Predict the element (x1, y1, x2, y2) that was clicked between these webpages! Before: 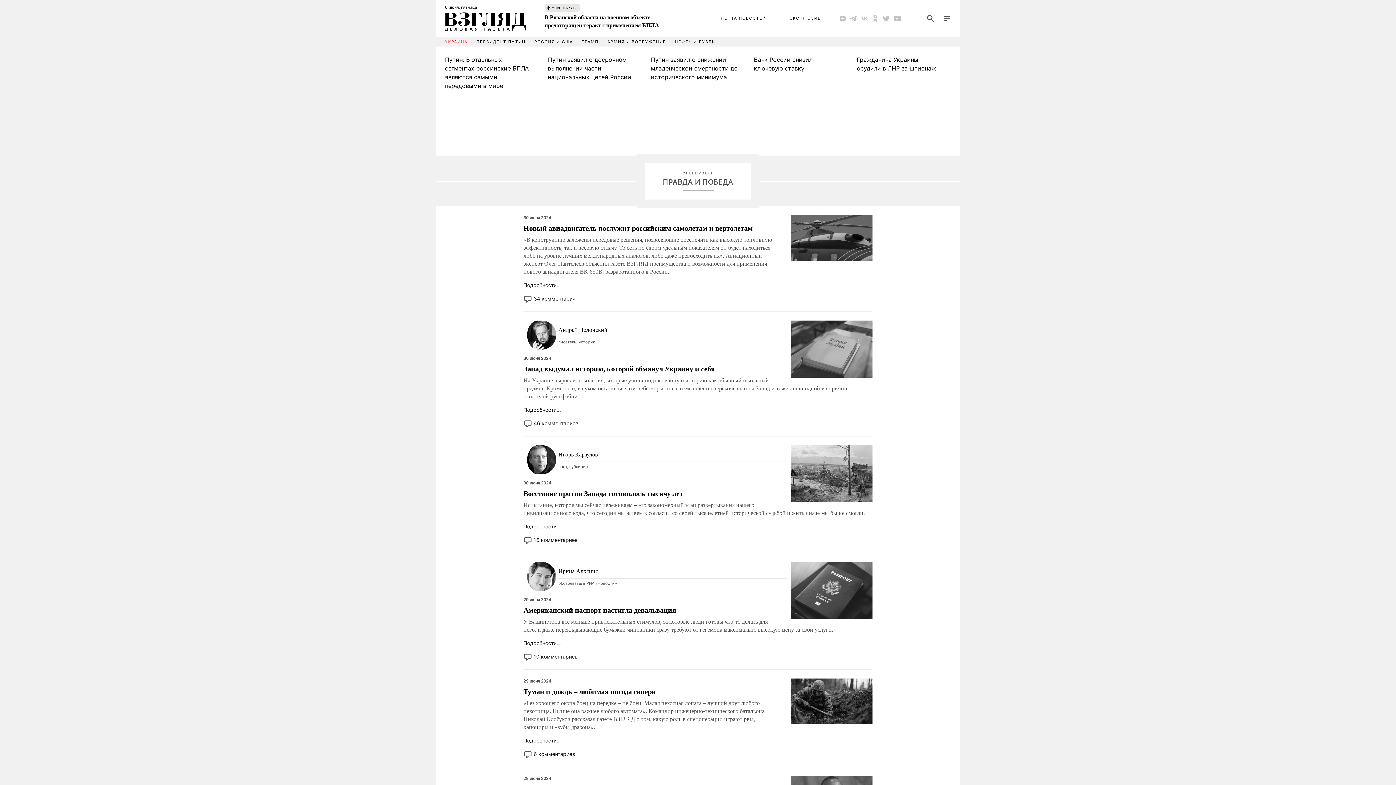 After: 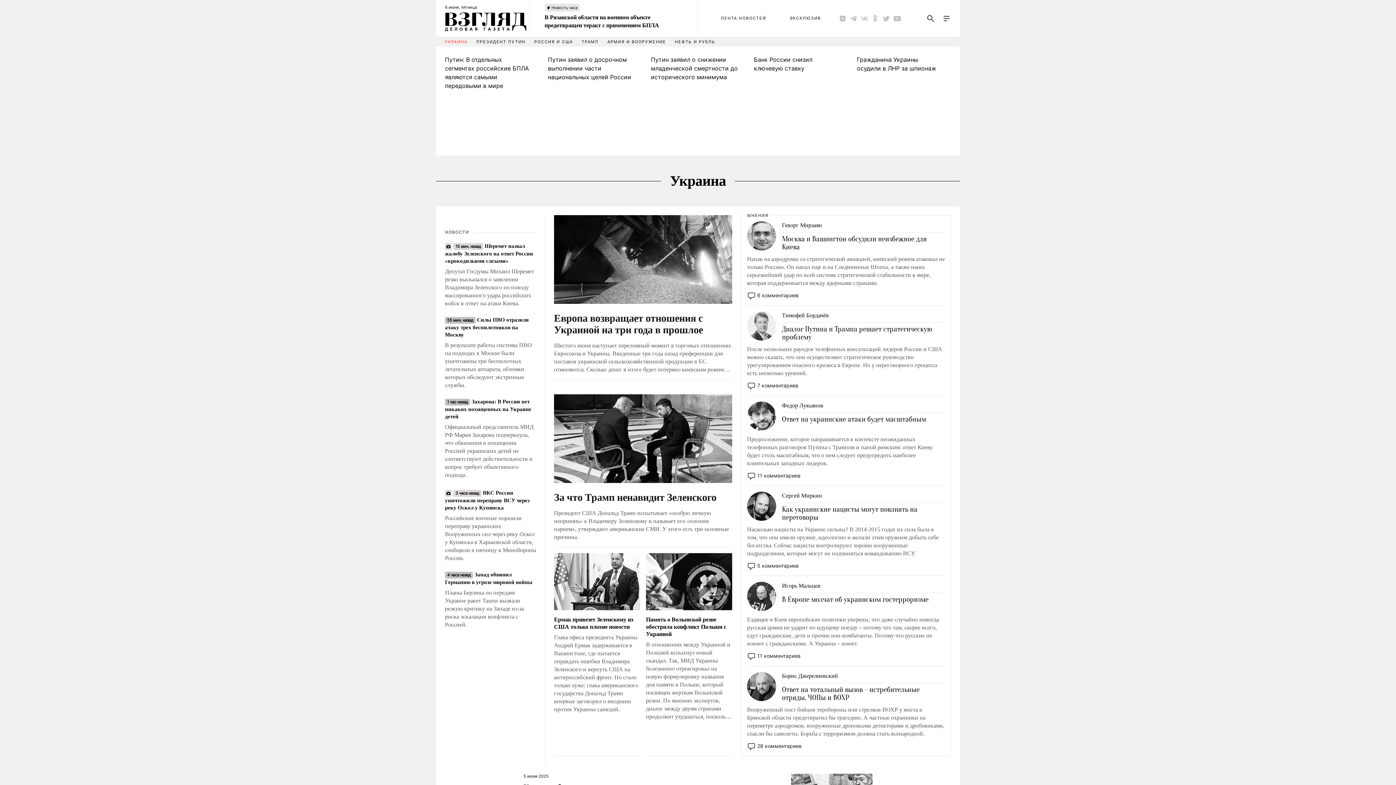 Action: label: УКРАИНА bbox: (445, 39, 467, 44)